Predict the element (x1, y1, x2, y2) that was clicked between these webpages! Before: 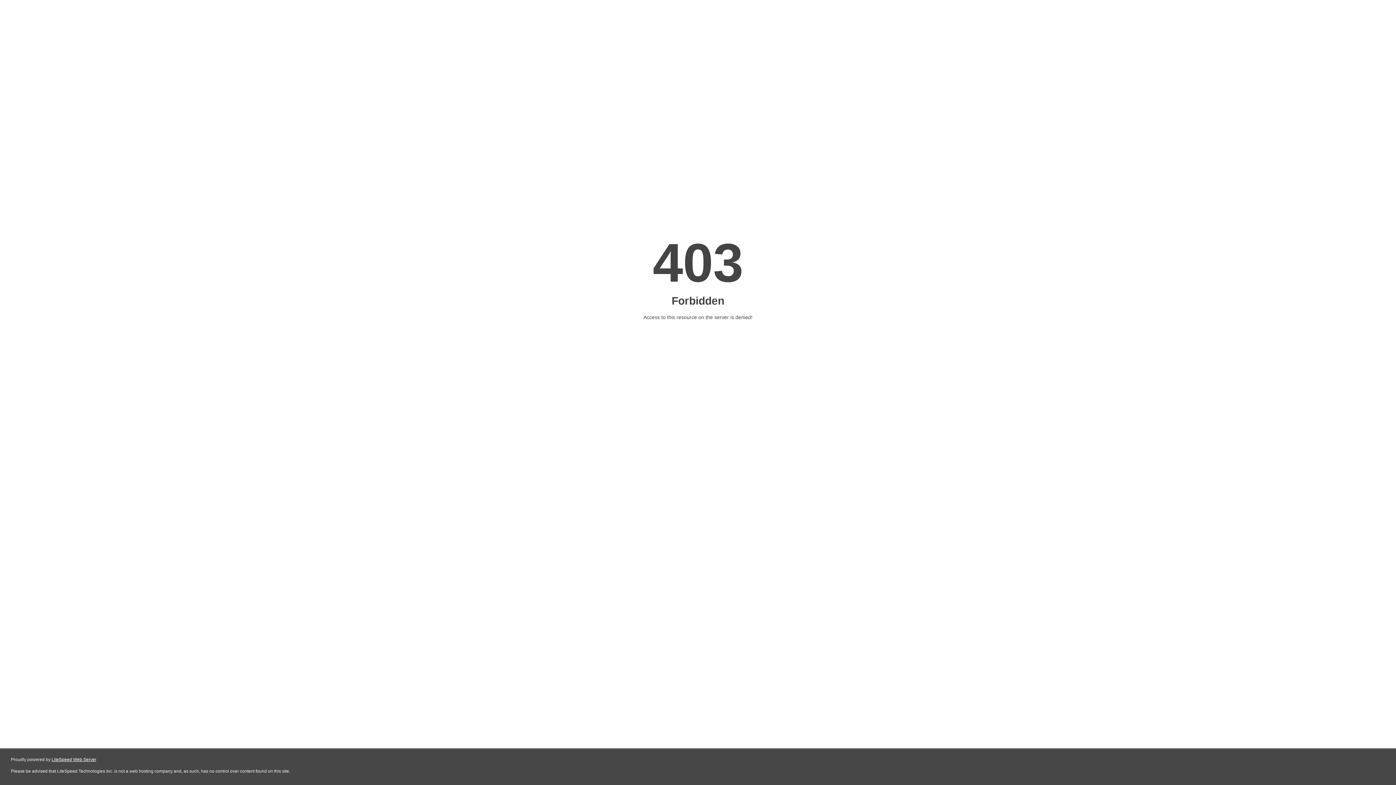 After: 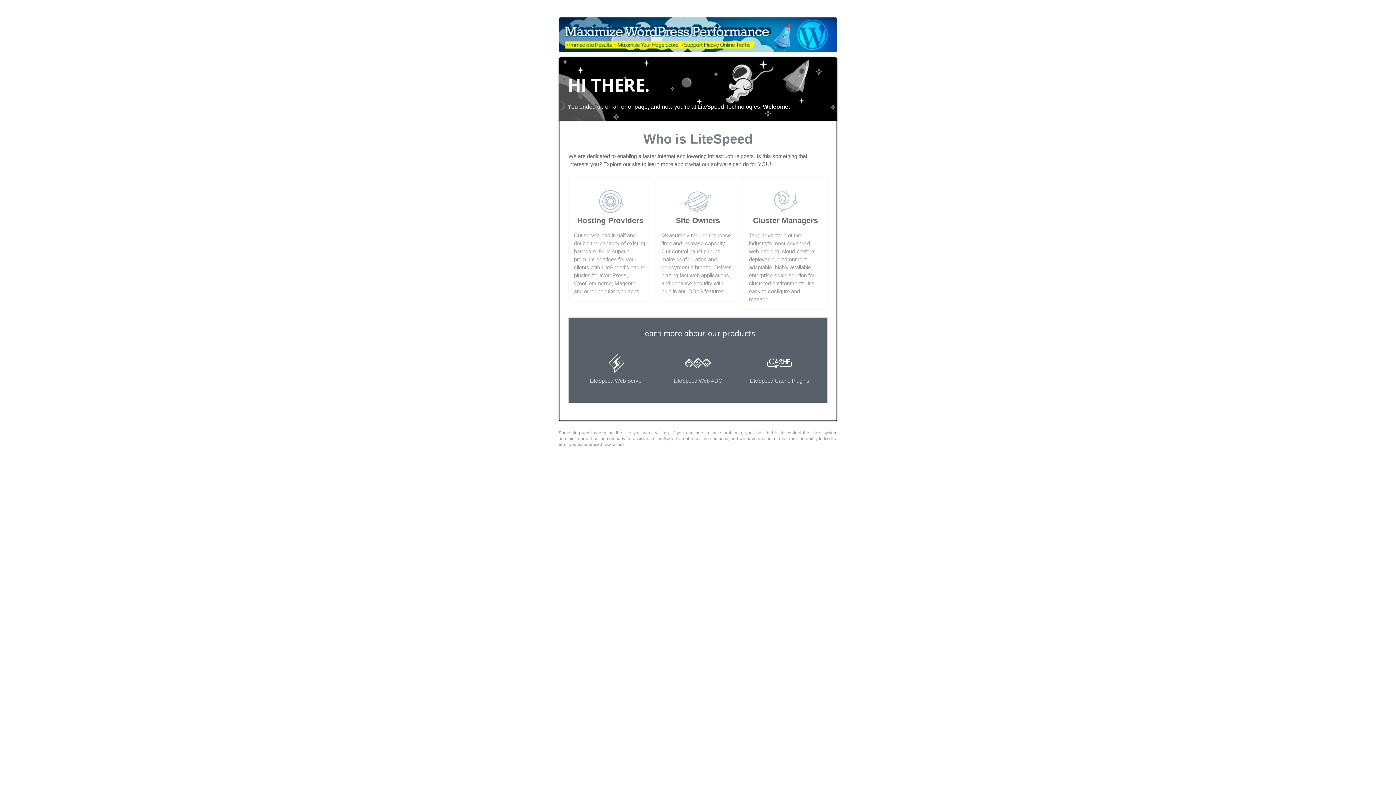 Action: bbox: (51, 757, 96, 762) label: LiteSpeed Web Server